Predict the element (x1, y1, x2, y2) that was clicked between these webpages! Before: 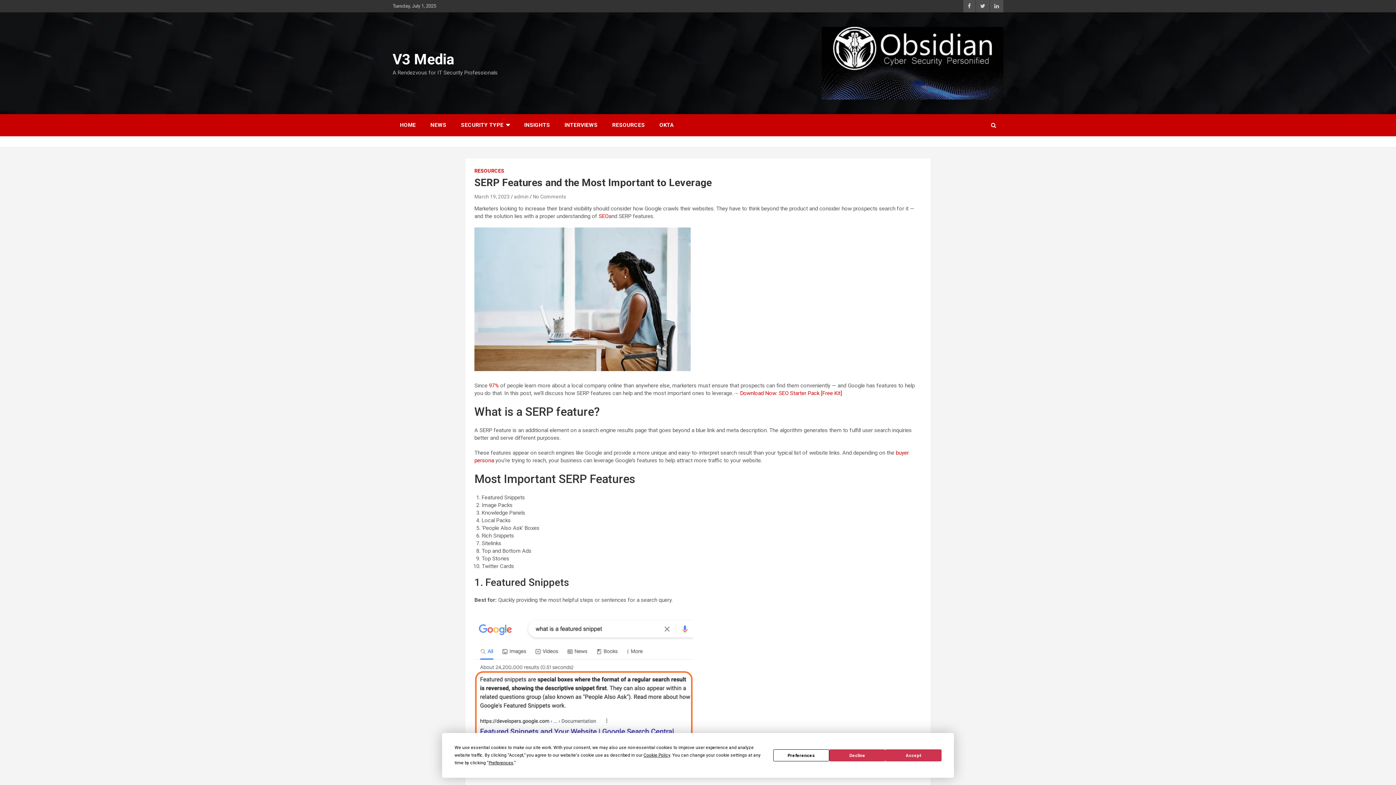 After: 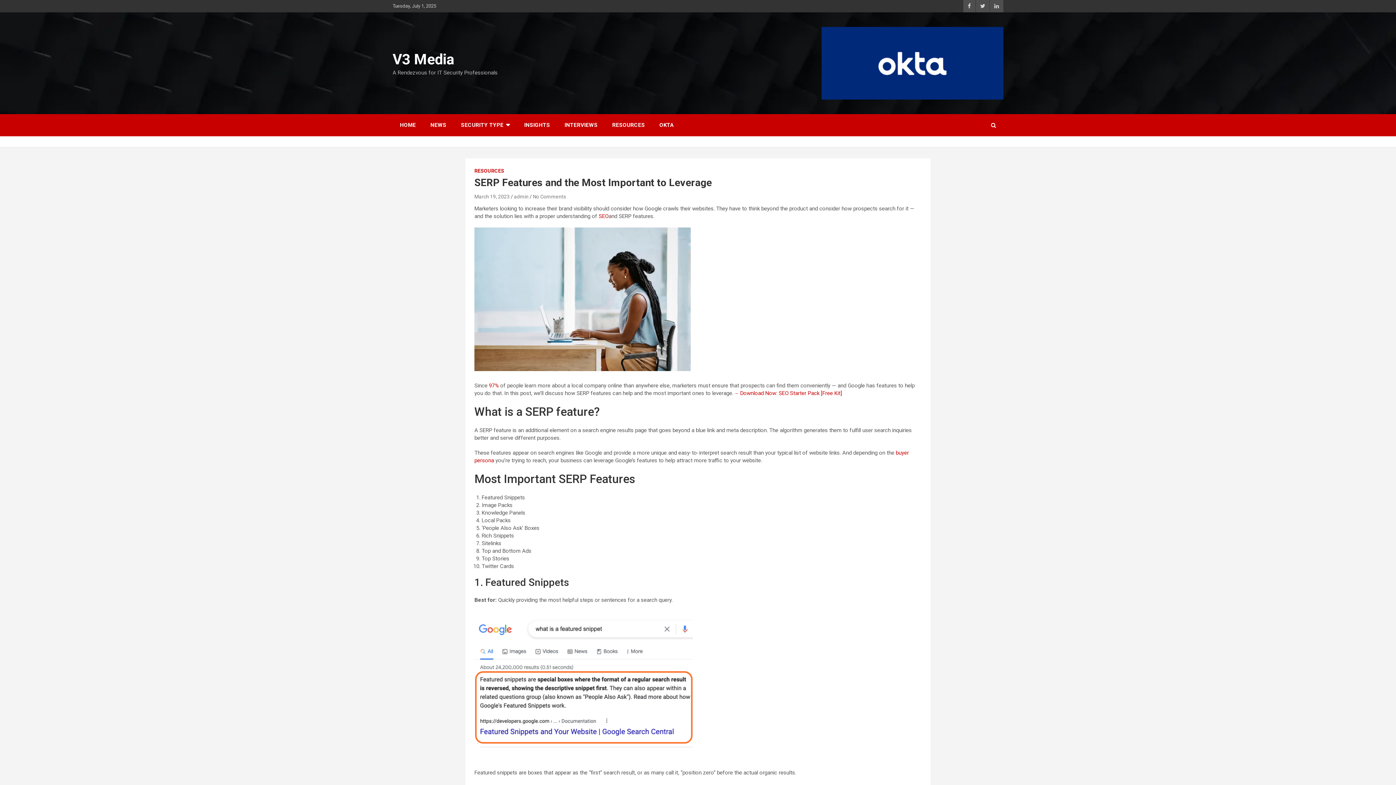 Action: bbox: (885, 749, 941, 761) label: Accept